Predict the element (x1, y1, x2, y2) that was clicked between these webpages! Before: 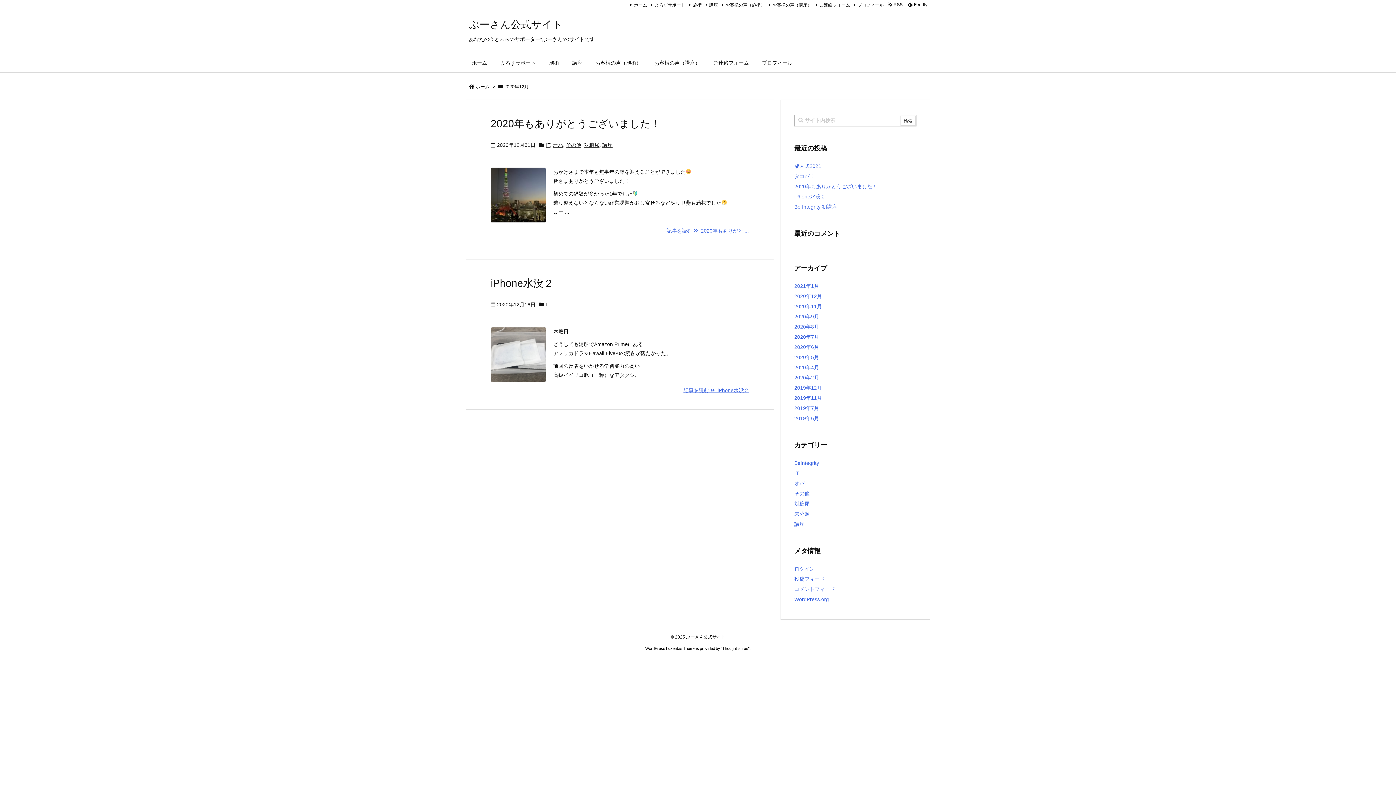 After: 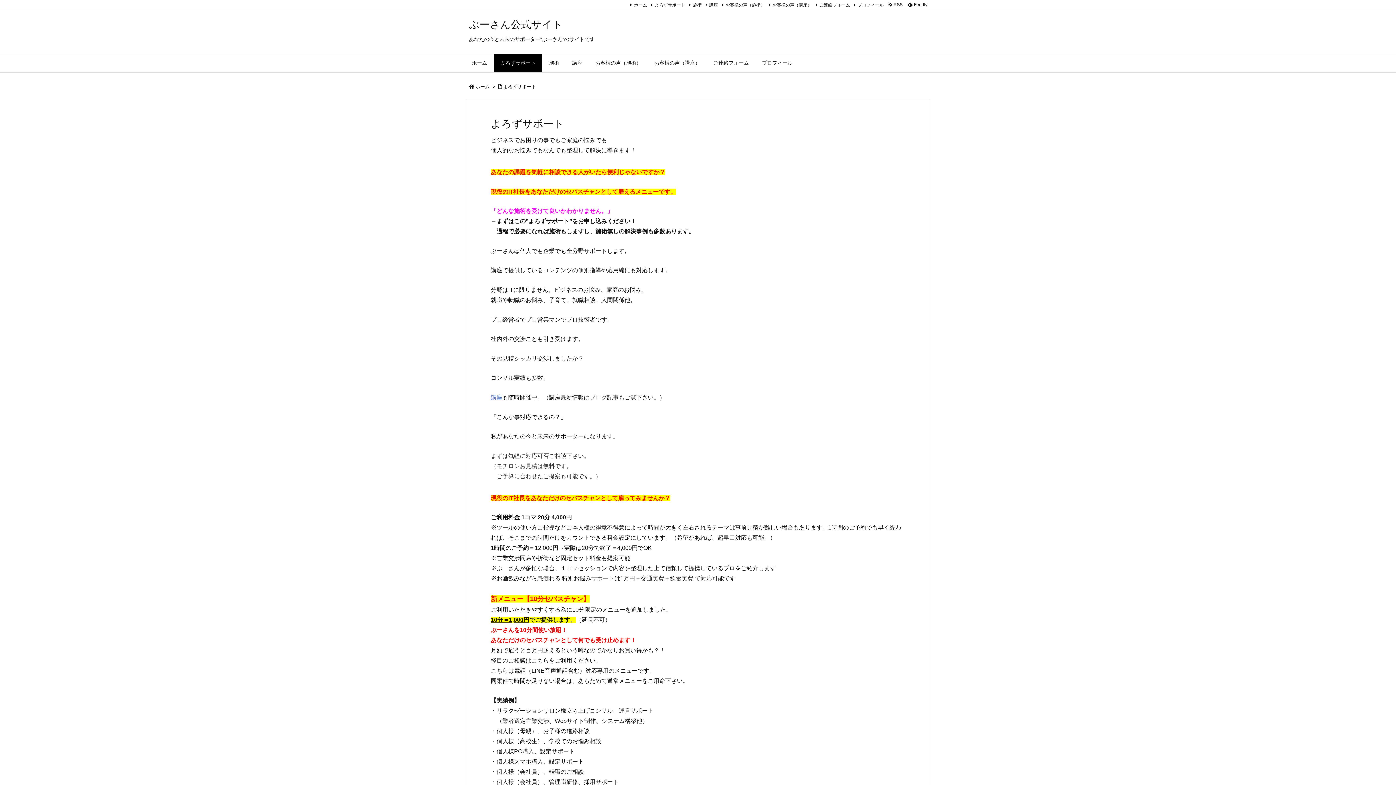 Action: bbox: (649, 2, 685, 7) label: よろずサポート